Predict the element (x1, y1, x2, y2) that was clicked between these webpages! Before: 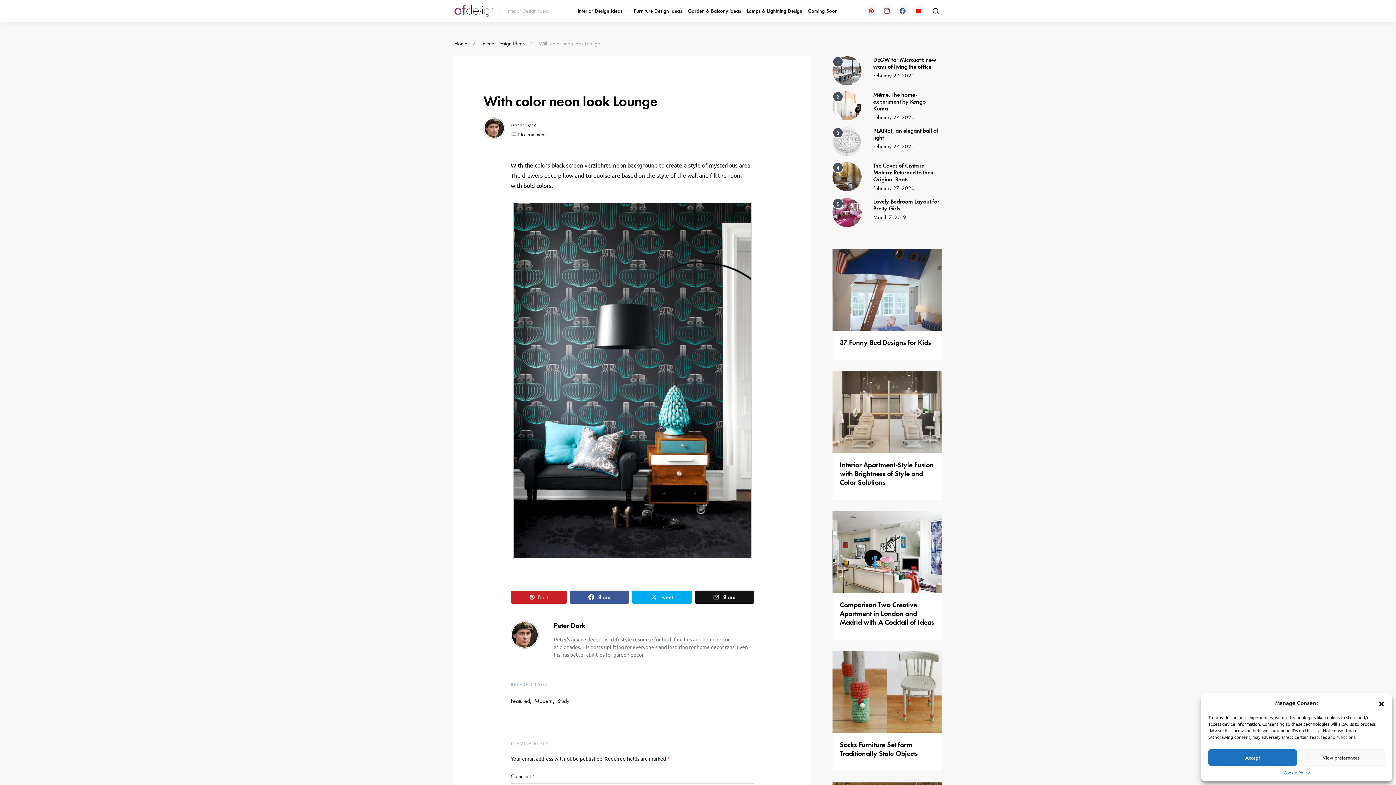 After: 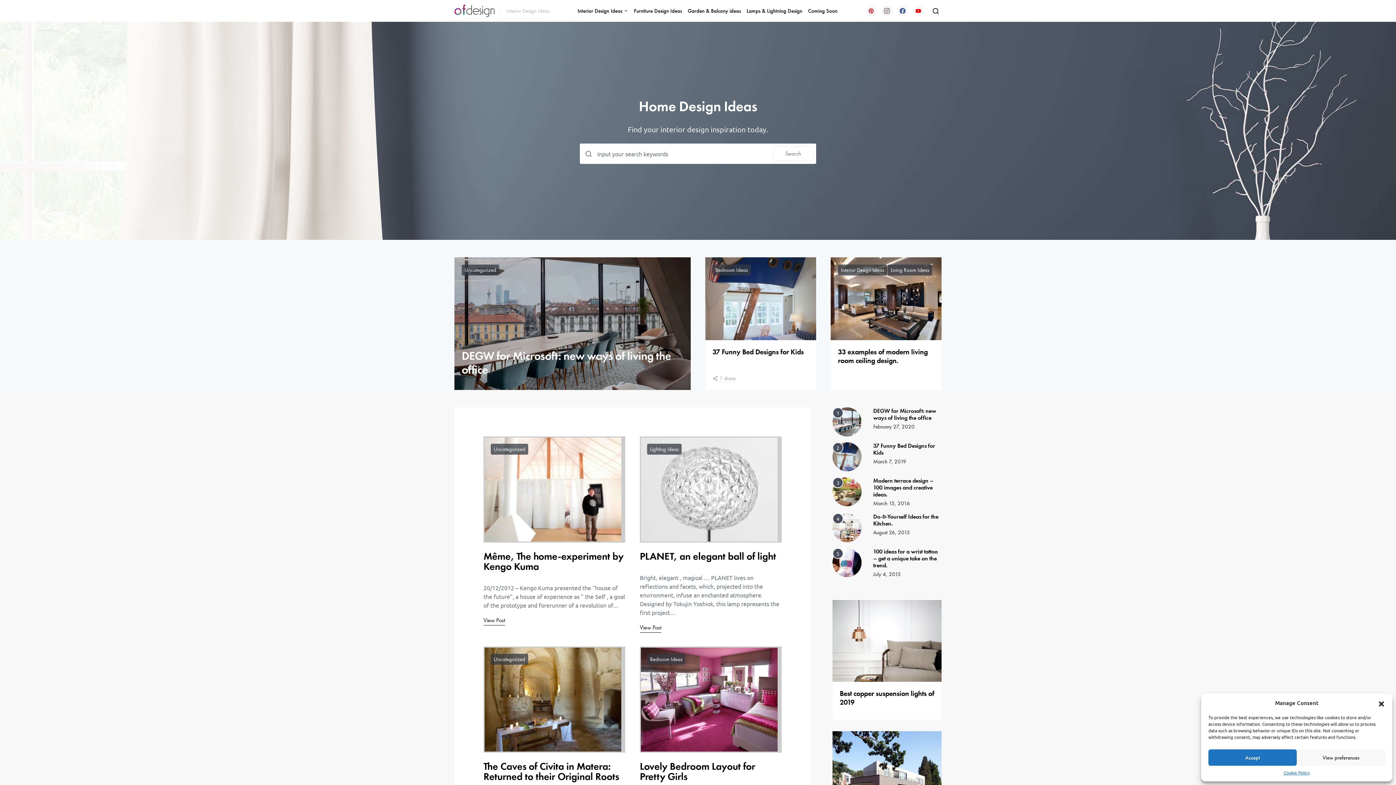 Action: label: Home bbox: (454, 40, 467, 47)